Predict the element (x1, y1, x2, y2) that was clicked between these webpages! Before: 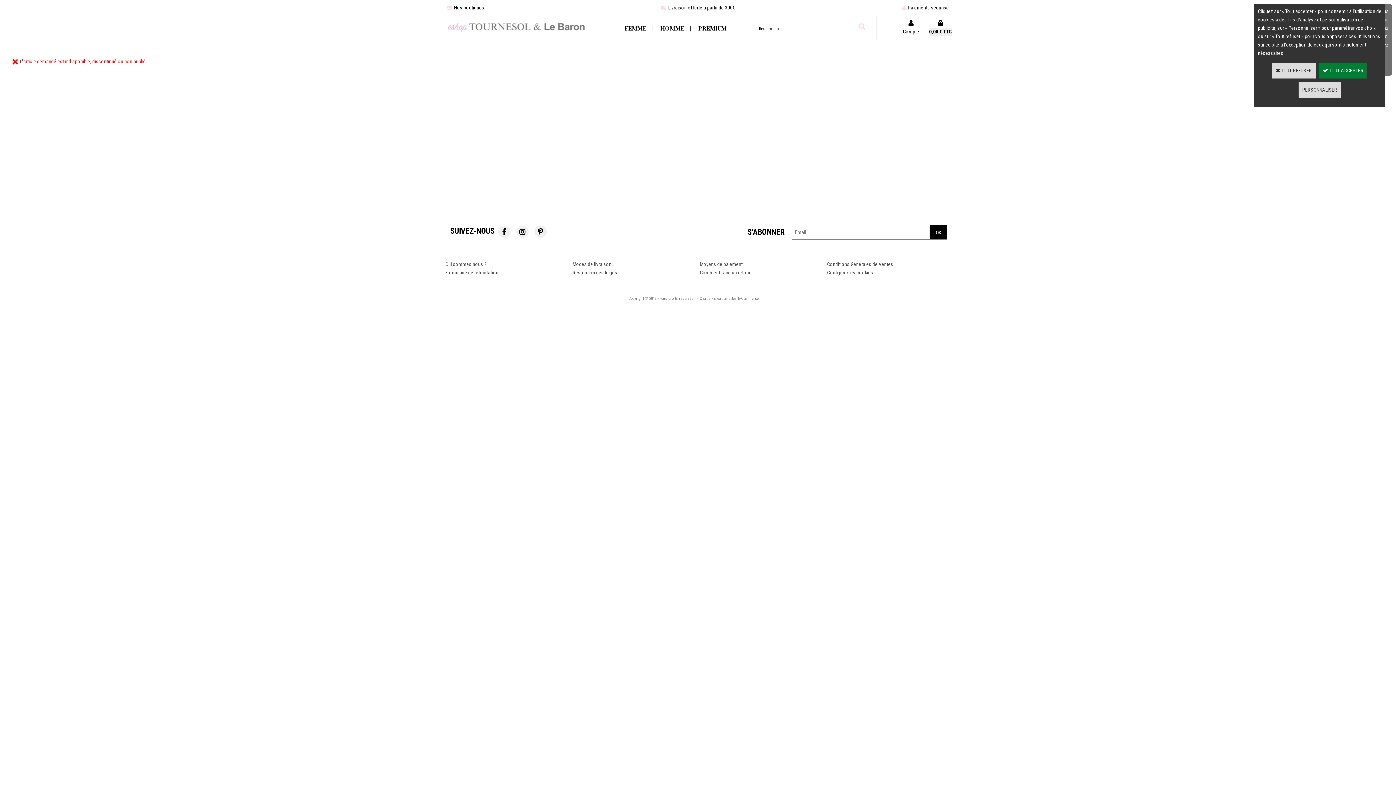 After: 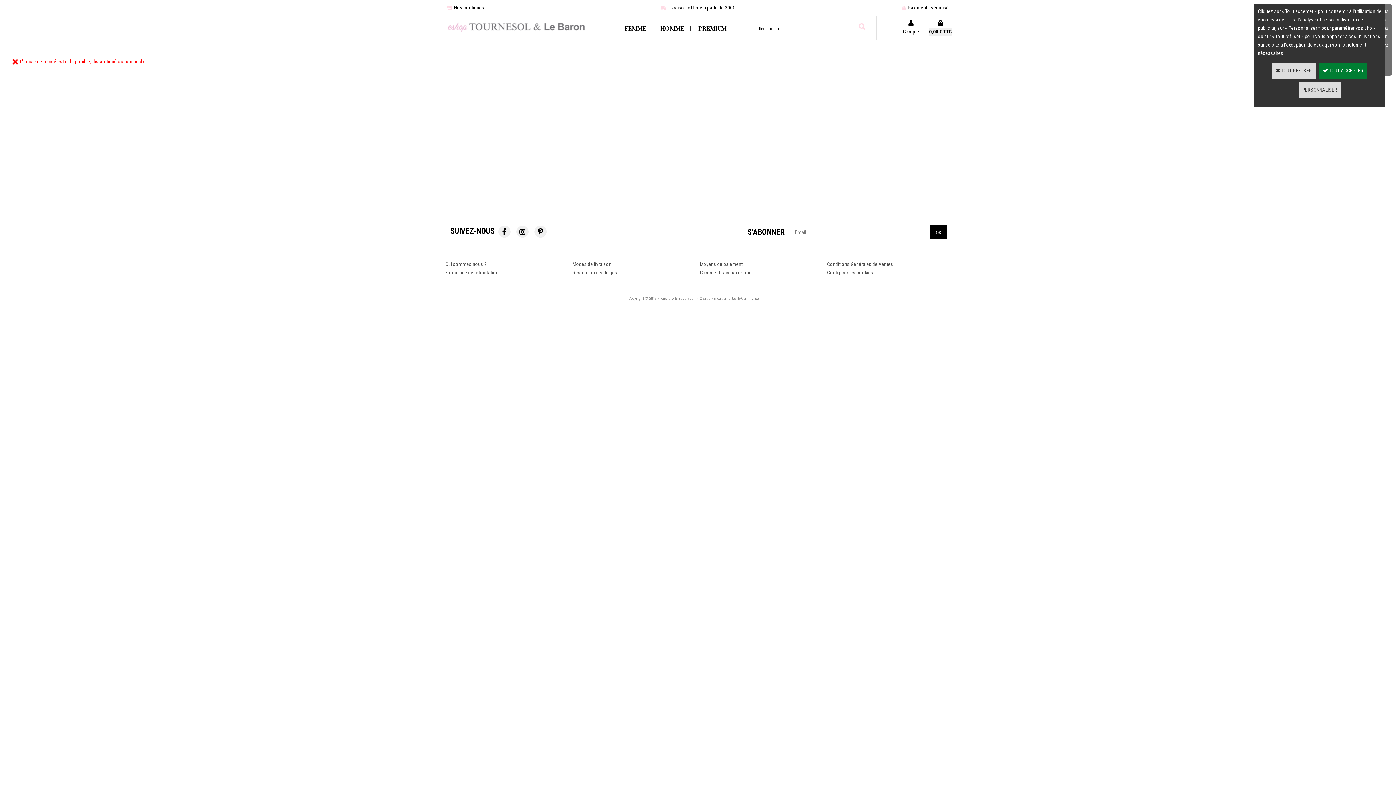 Action: bbox: (698, 293, 760, 304) label: Oxatis - création sites E-Commerce